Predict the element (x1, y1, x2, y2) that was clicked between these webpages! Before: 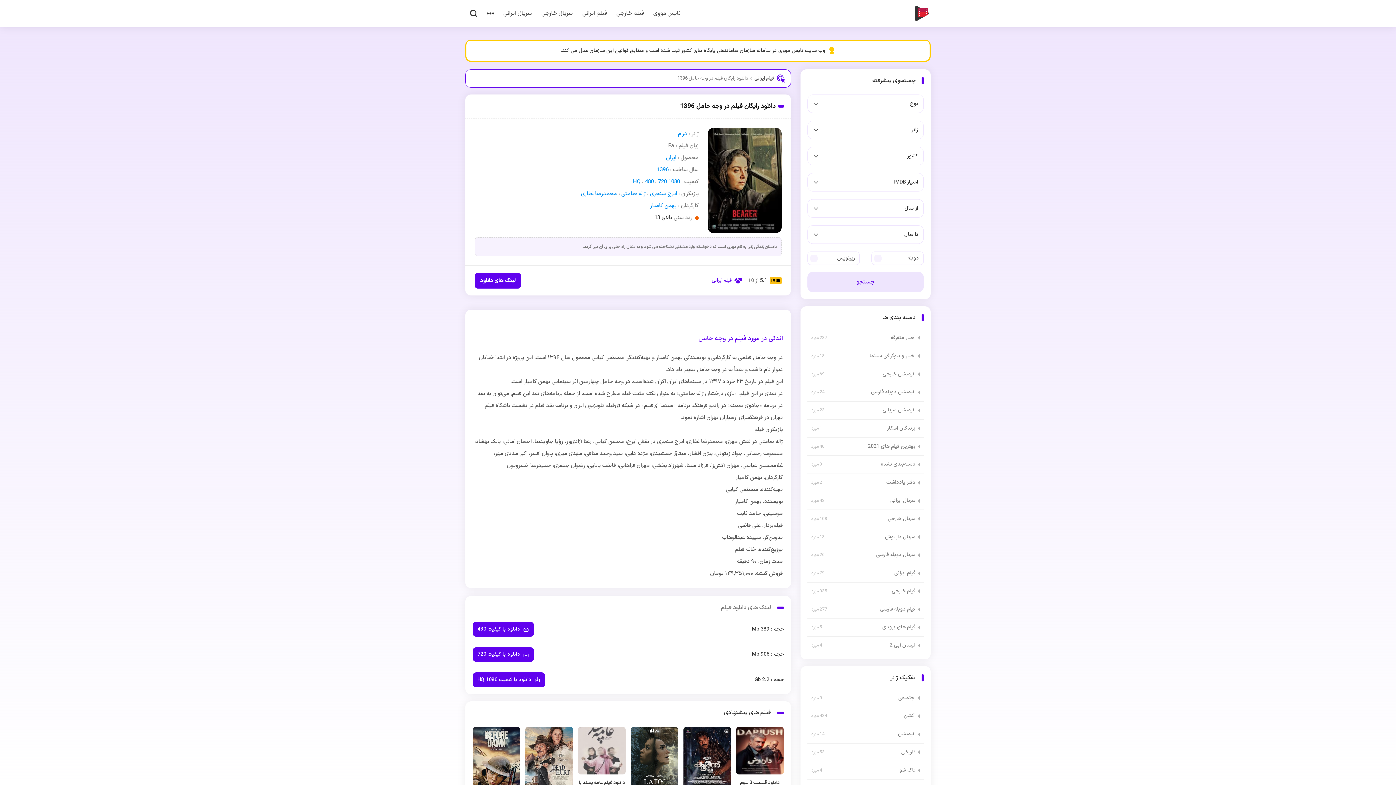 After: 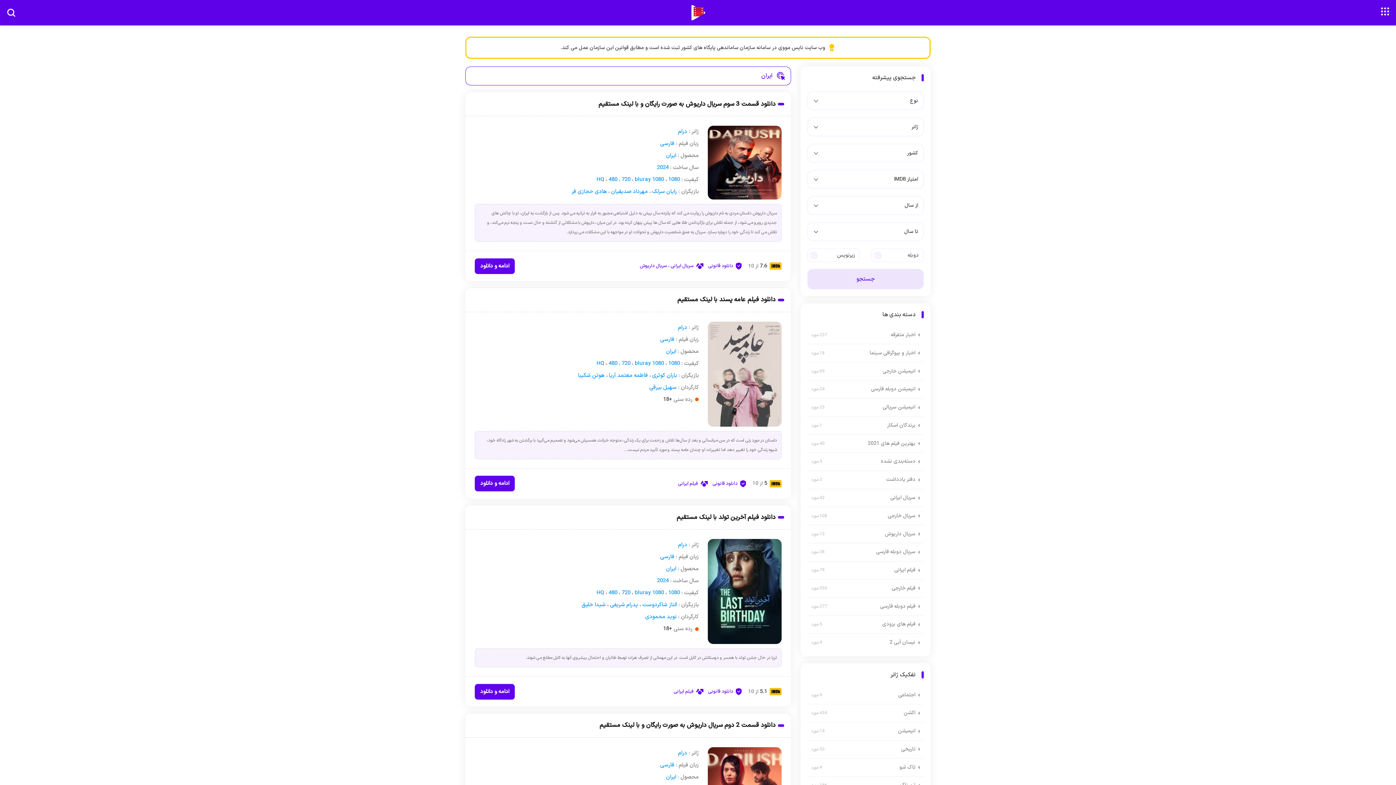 Action: label: ایران bbox: (666, 153, 676, 162)